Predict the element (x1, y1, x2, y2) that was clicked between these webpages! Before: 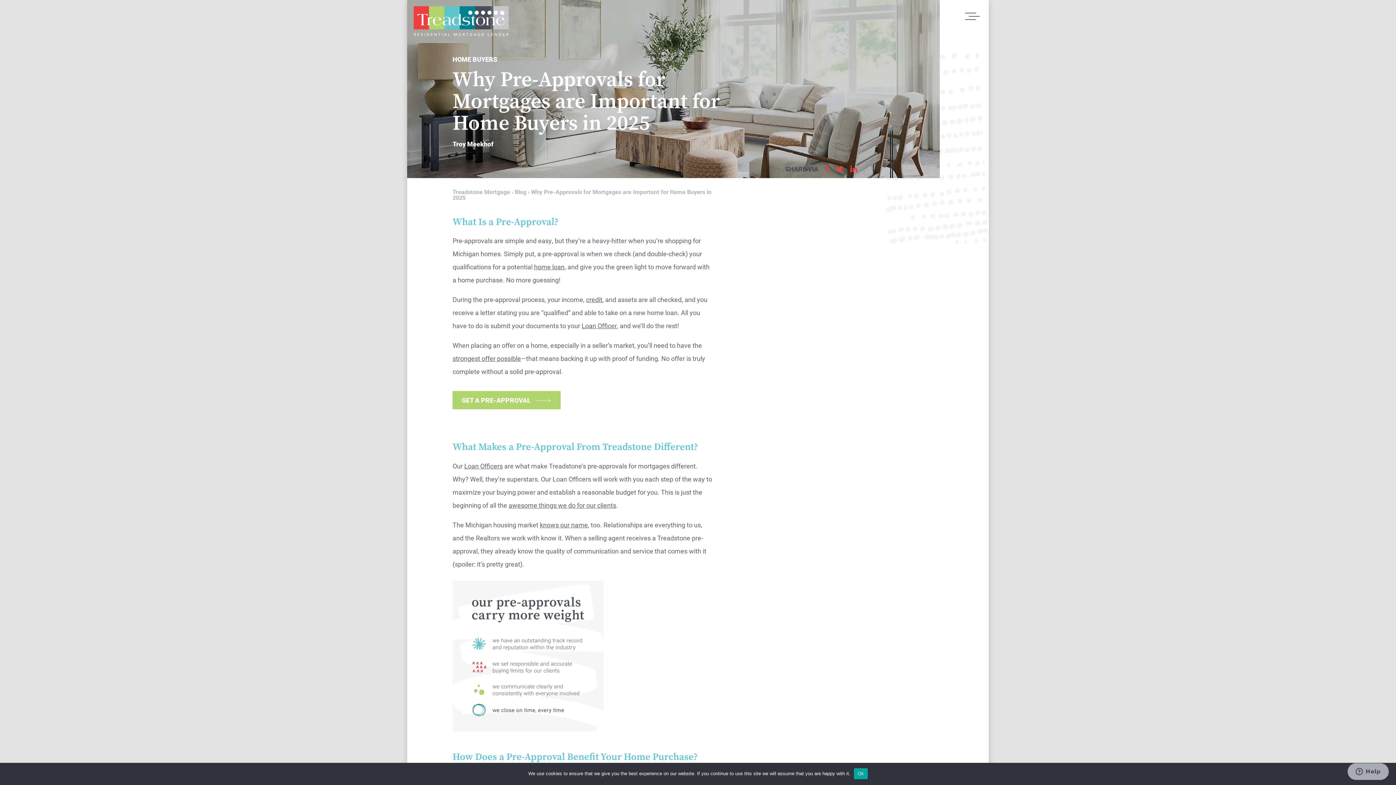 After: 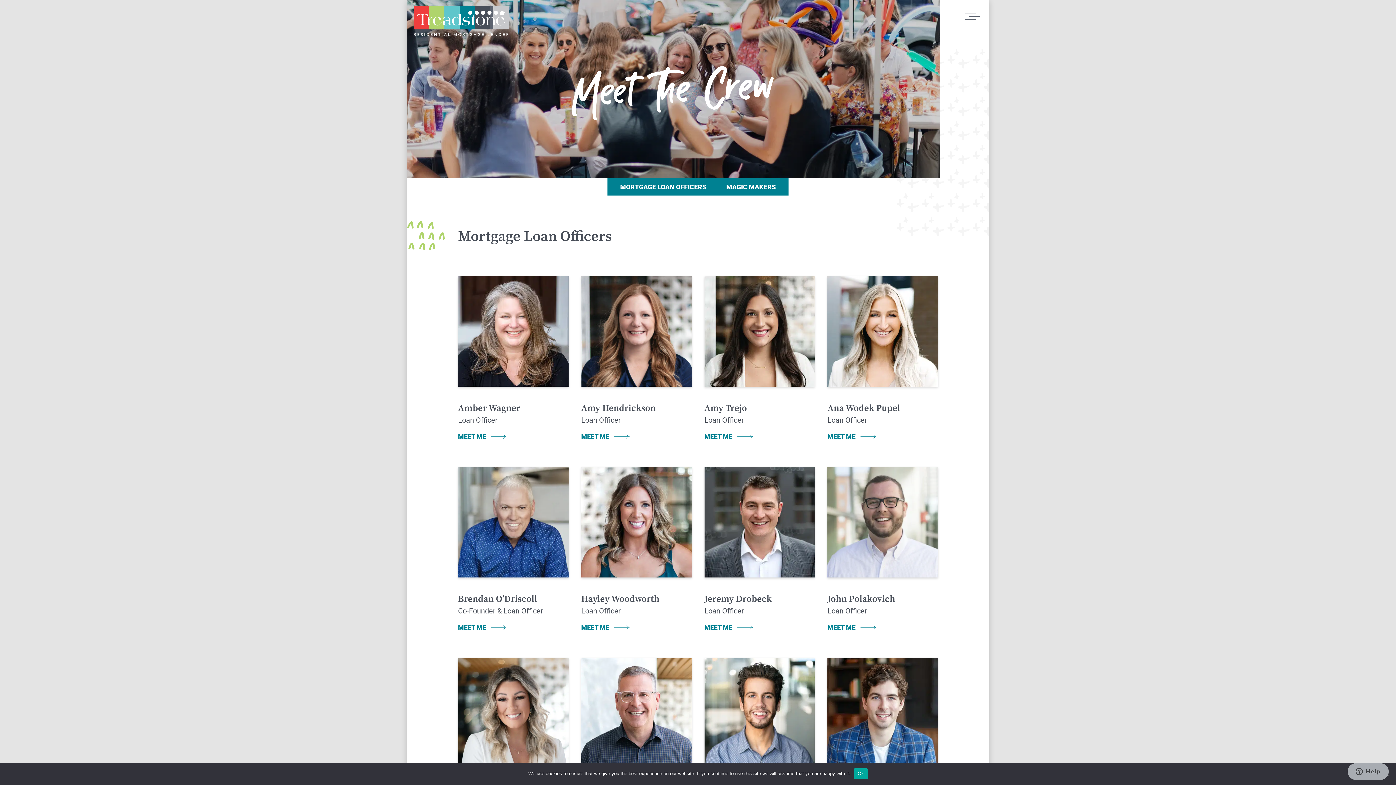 Action: bbox: (464, 459, 502, 472) label: Loan Officers